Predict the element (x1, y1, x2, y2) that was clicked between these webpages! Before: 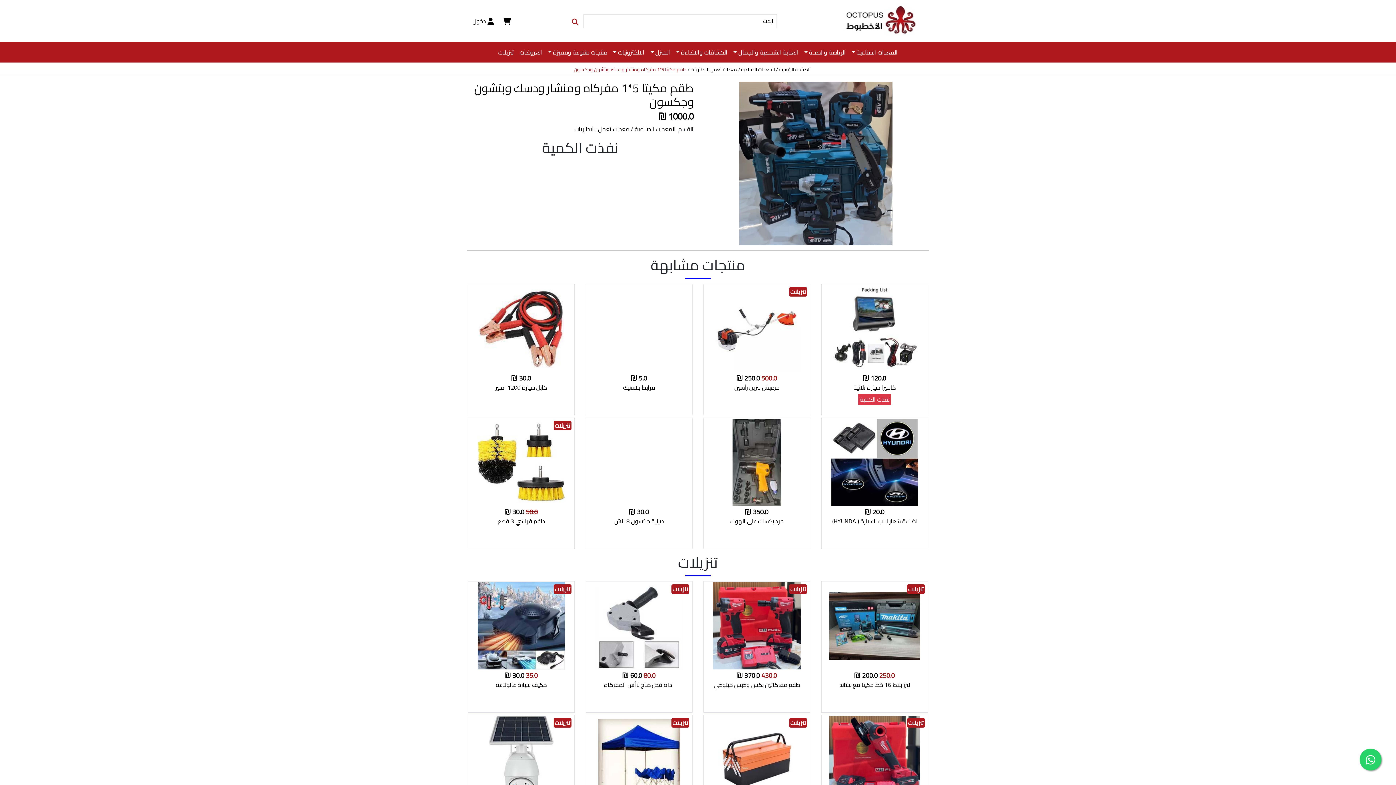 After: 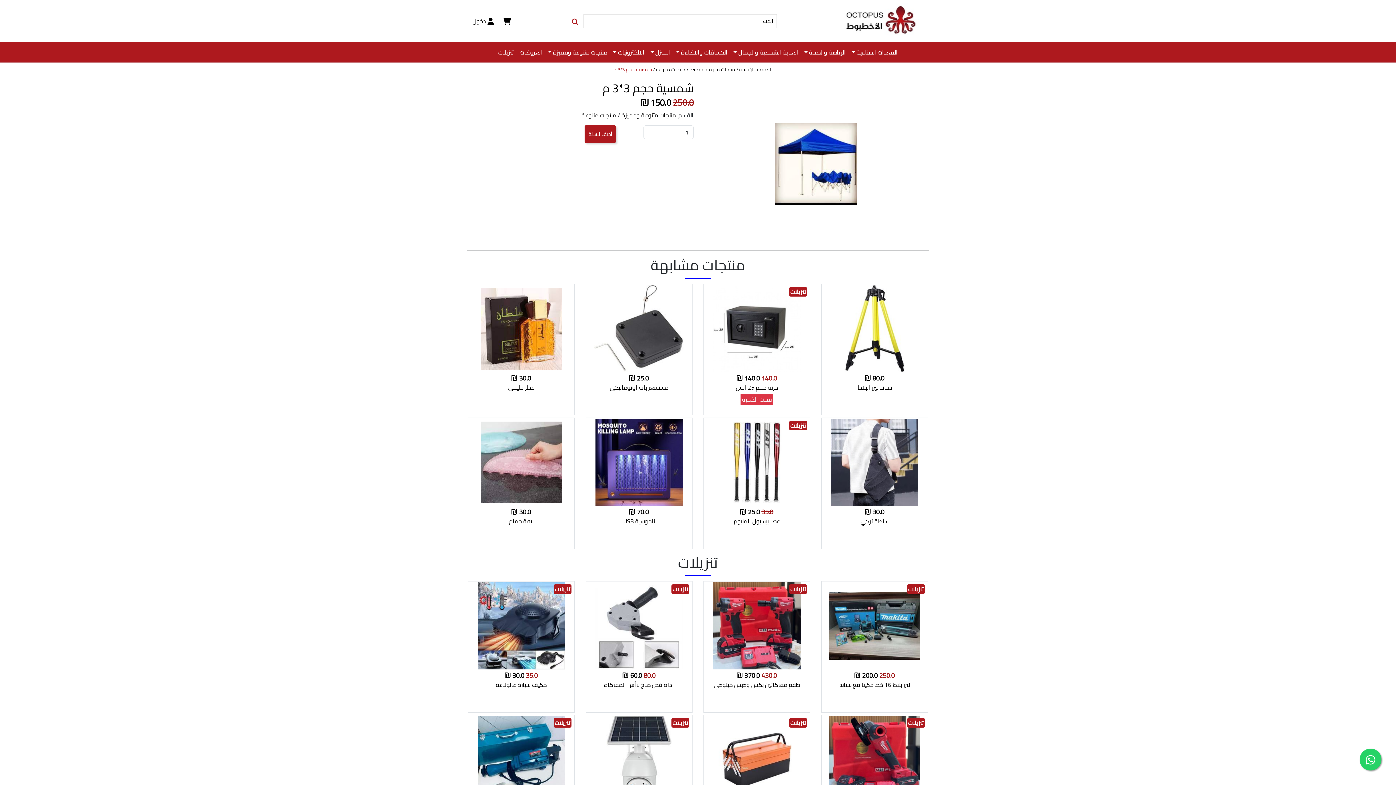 Action: bbox: (598, 753, 680, 764)